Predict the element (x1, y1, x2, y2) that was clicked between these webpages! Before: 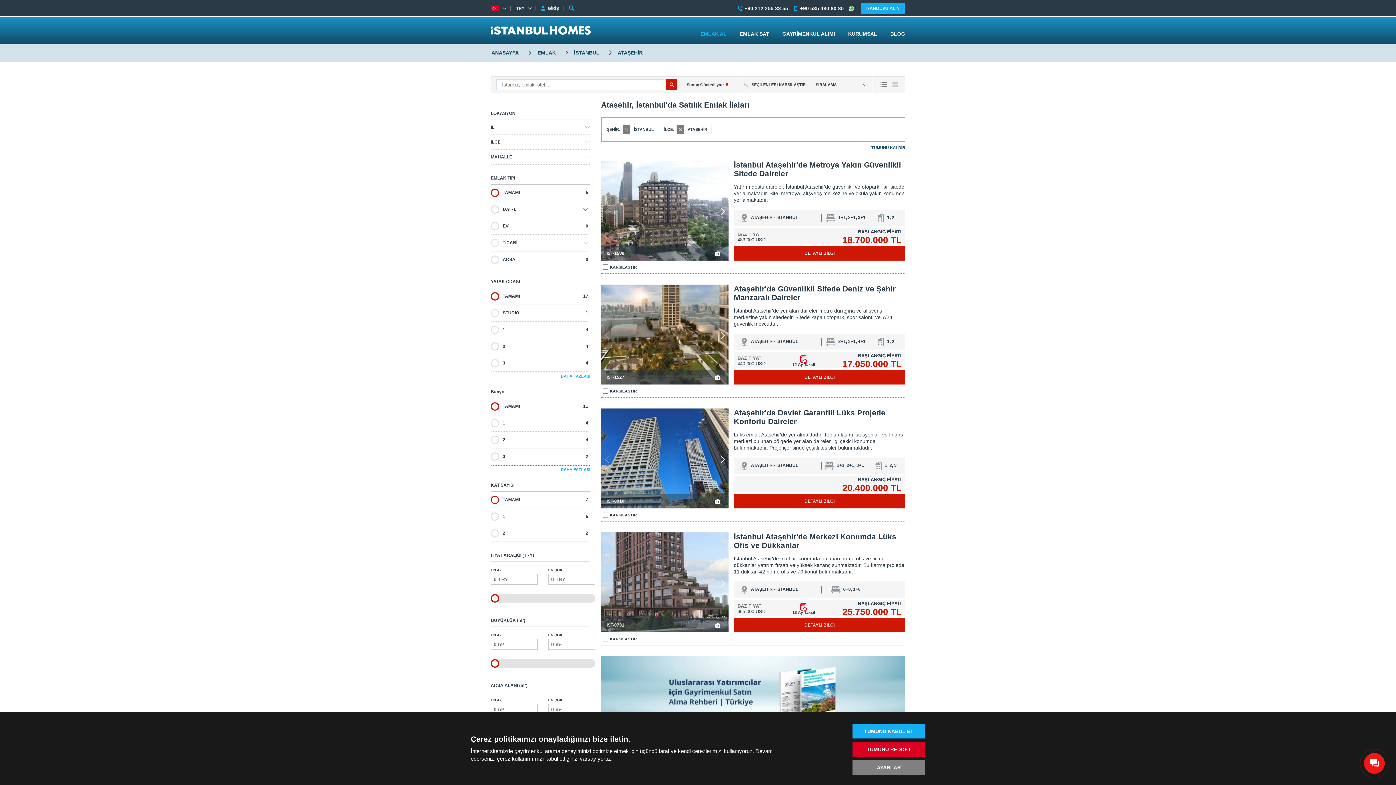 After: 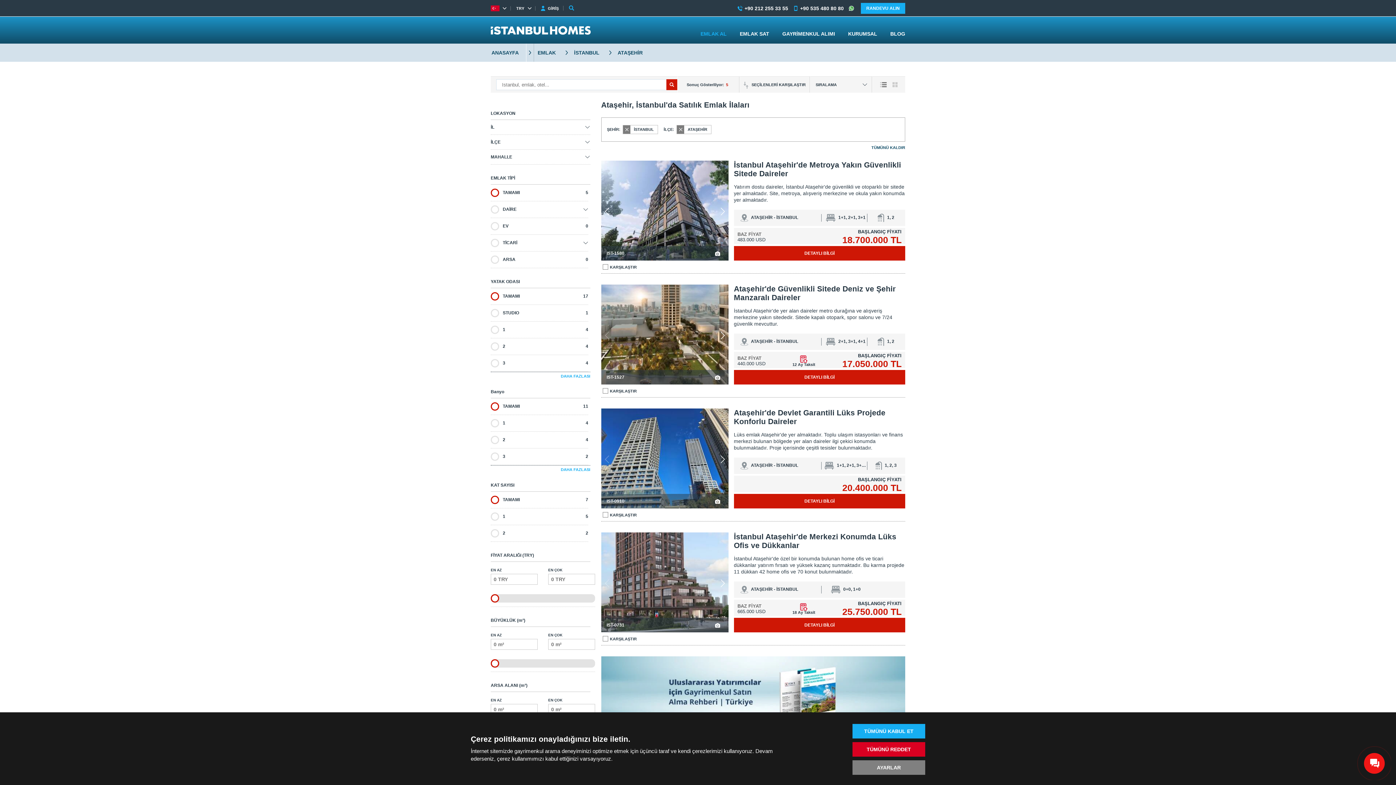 Action: bbox: (720, 207, 724, 215) label: Next slide